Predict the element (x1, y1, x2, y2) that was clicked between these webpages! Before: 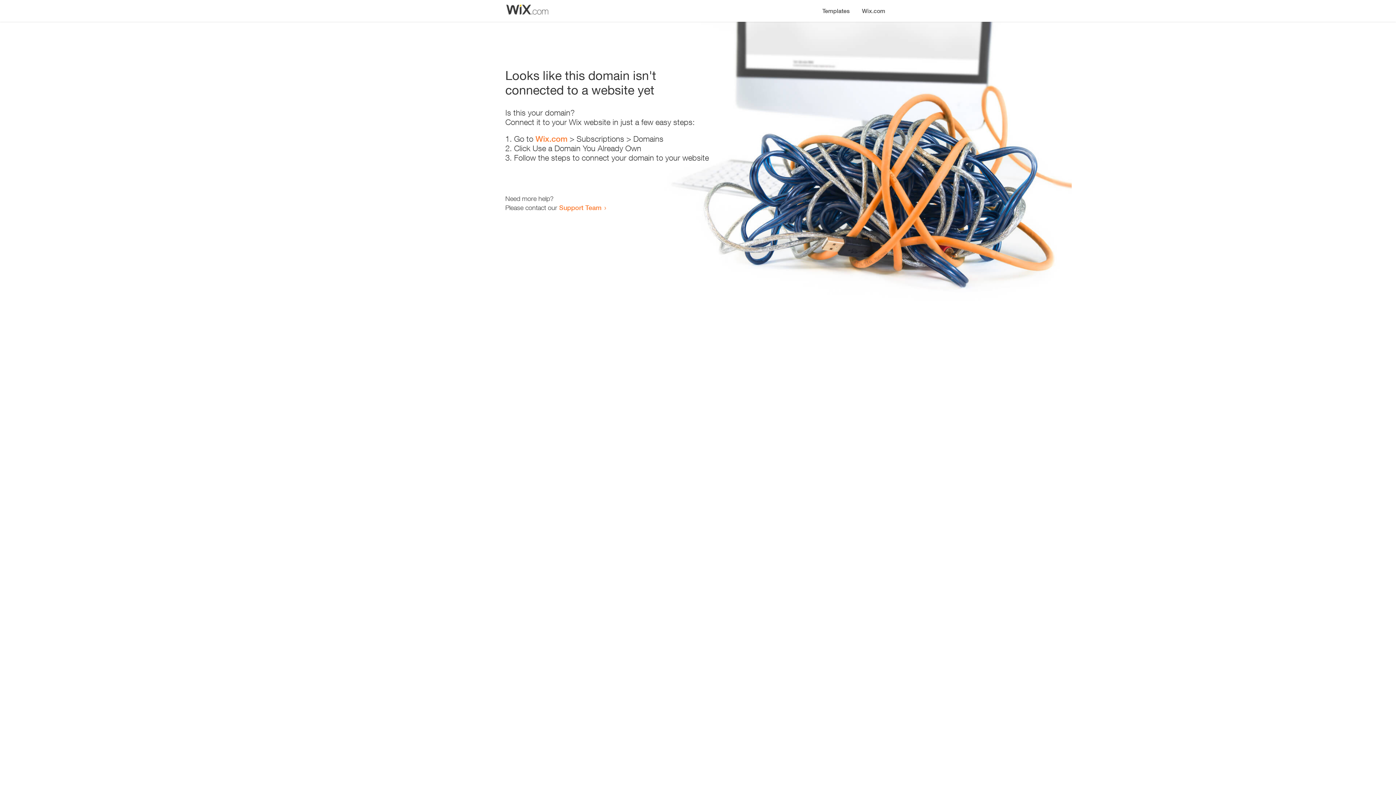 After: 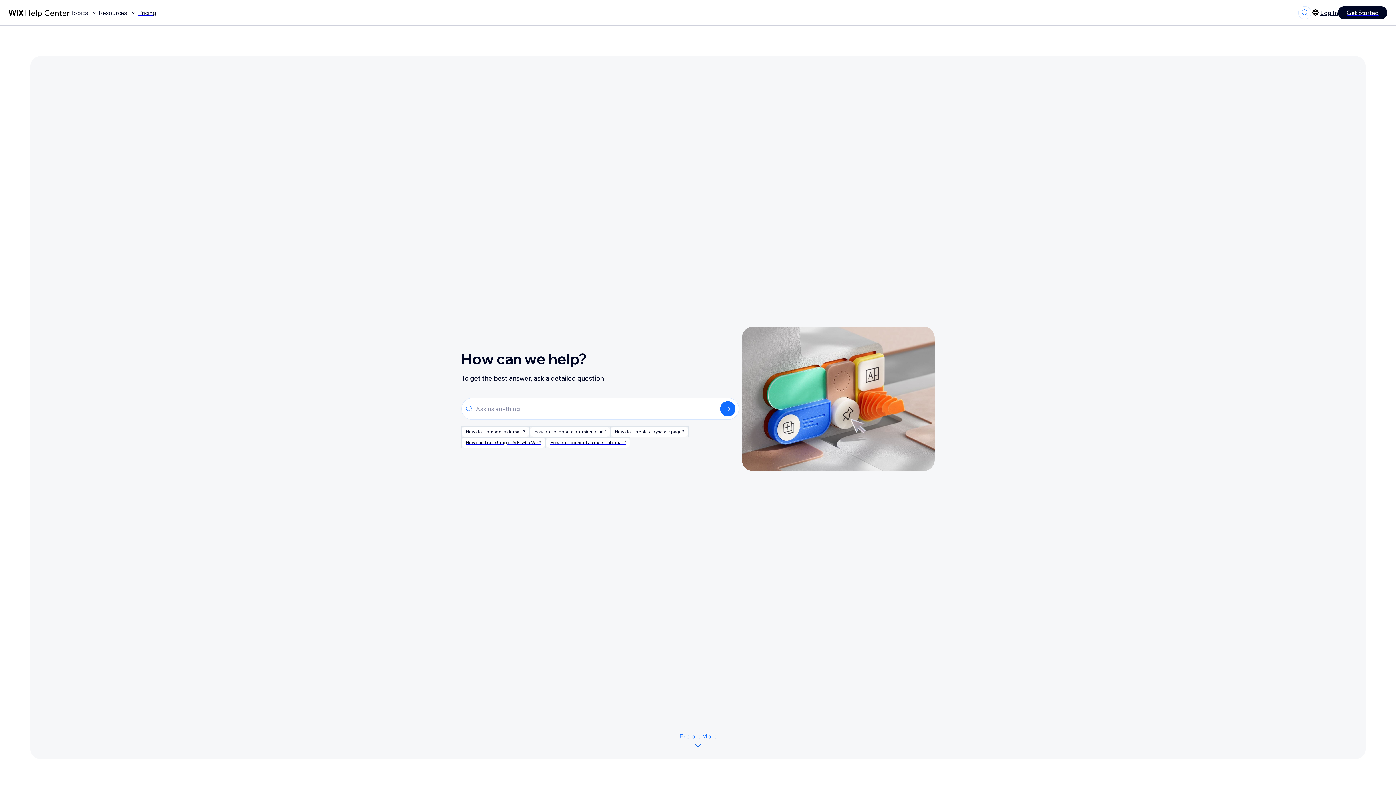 Action: label: Support Team bbox: (559, 203, 601, 211)